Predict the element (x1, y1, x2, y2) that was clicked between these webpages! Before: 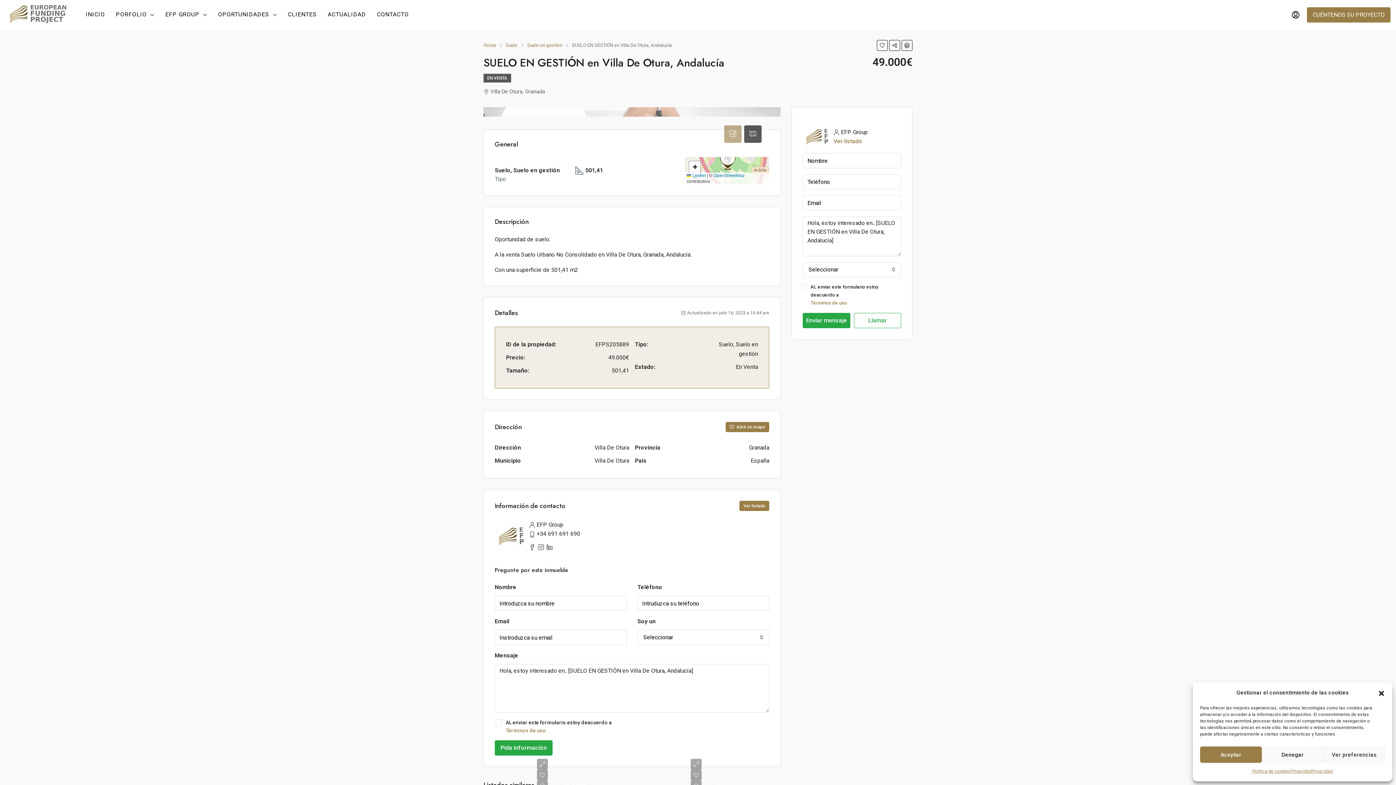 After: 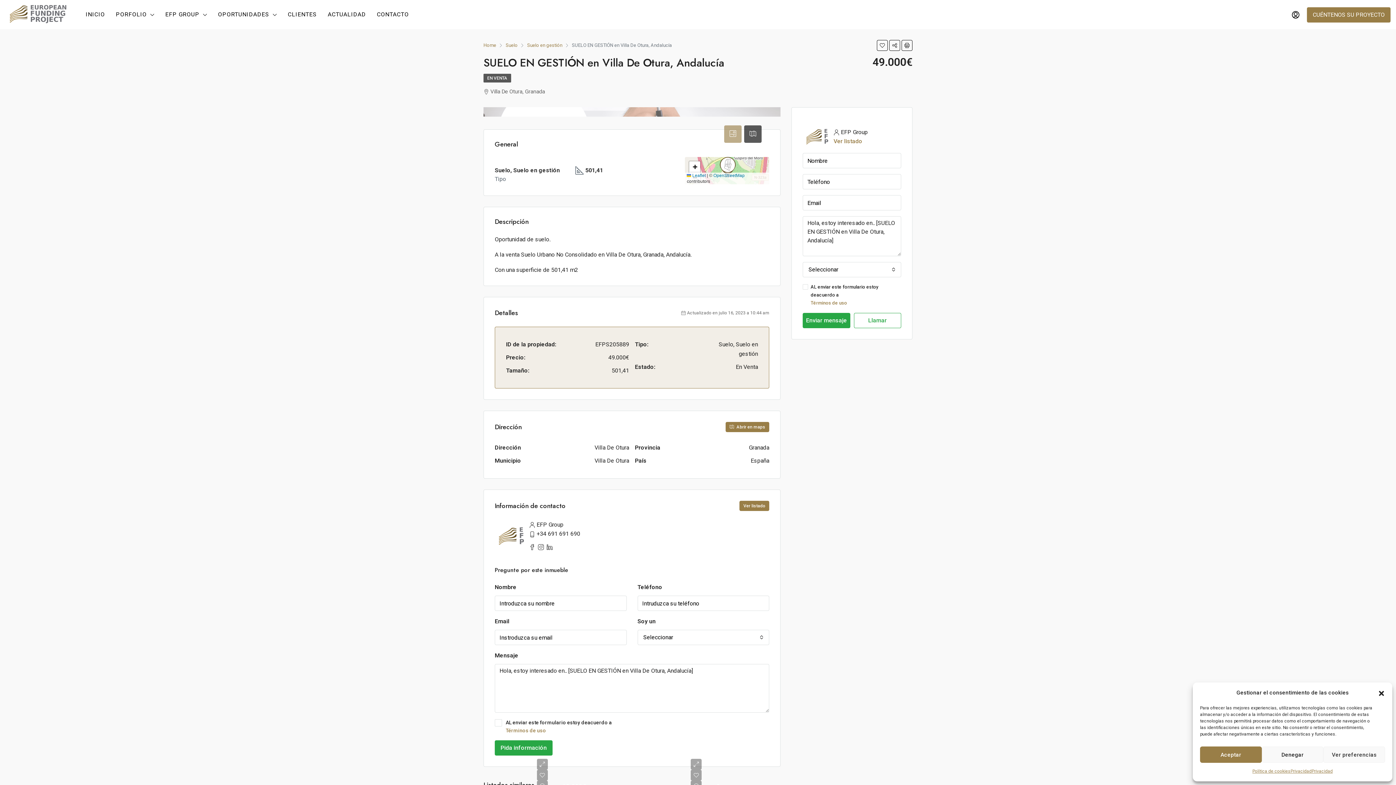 Action: bbox: (720, 149, 736, 170)